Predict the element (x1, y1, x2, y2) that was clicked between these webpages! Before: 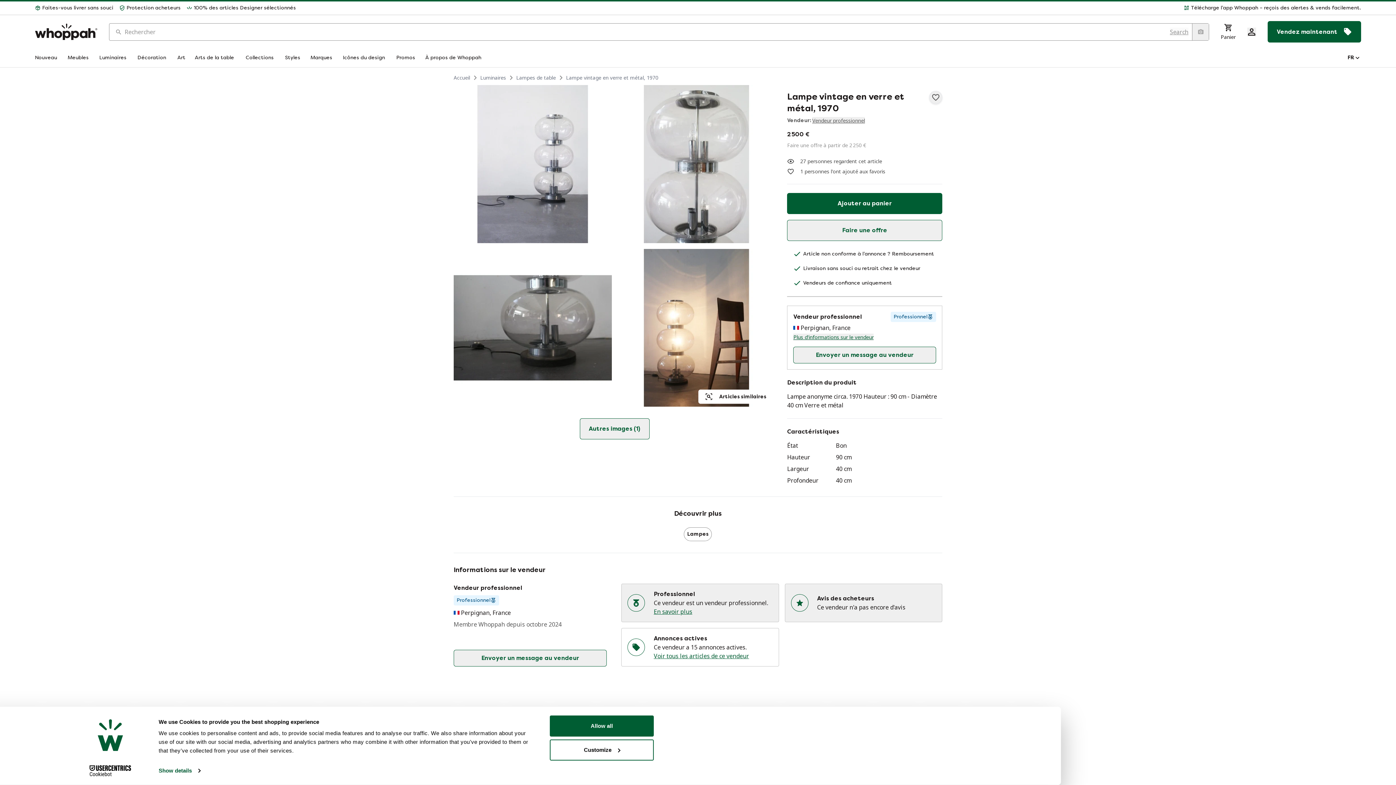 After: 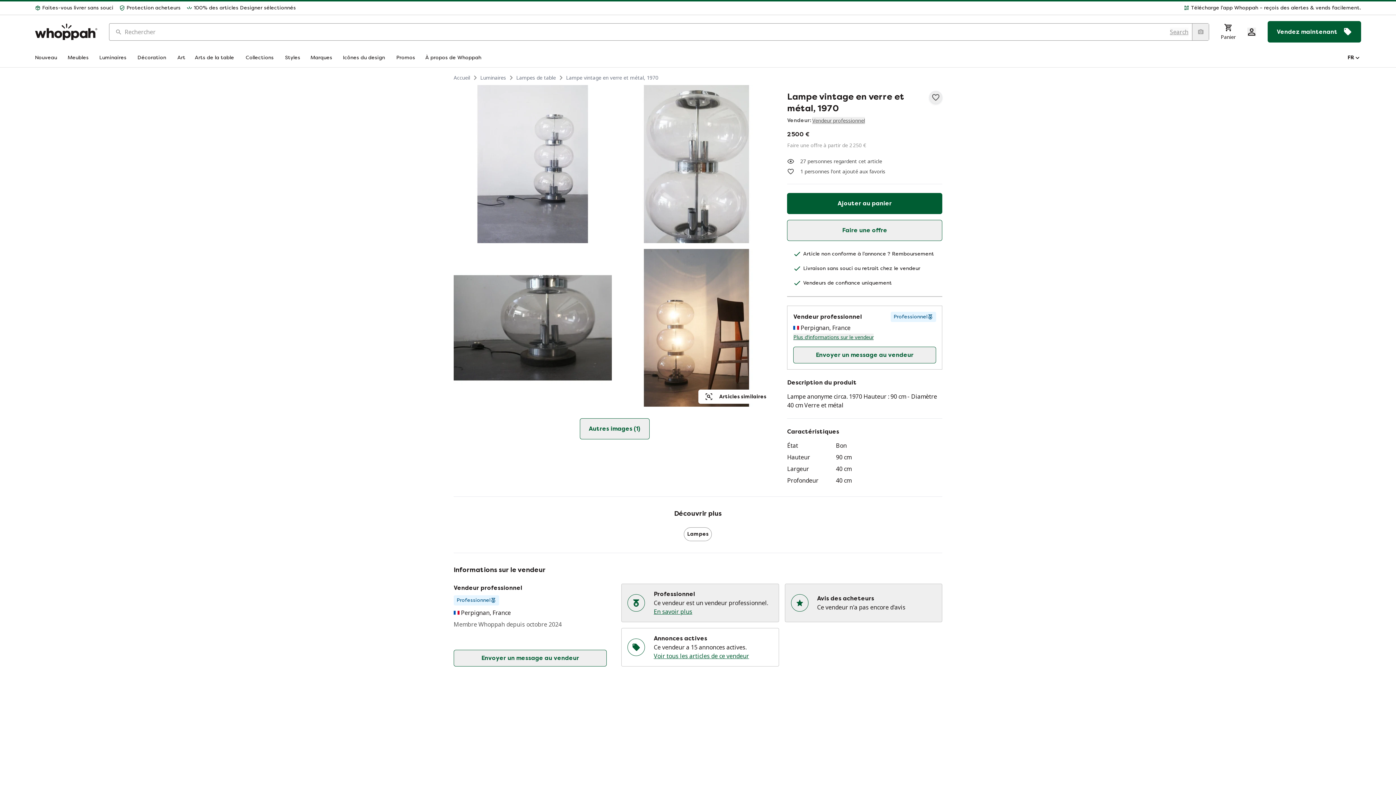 Action: bbox: (929, 90, 942, 104)